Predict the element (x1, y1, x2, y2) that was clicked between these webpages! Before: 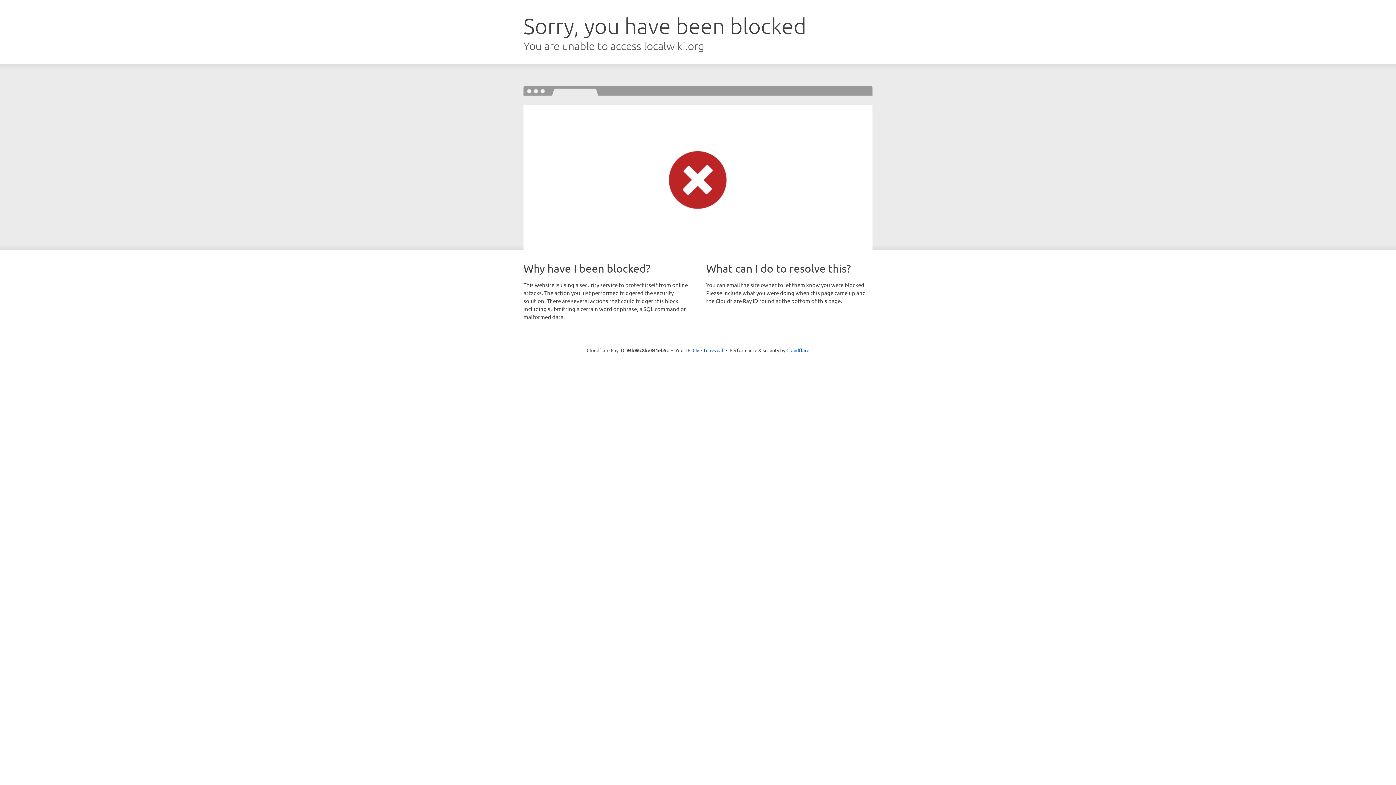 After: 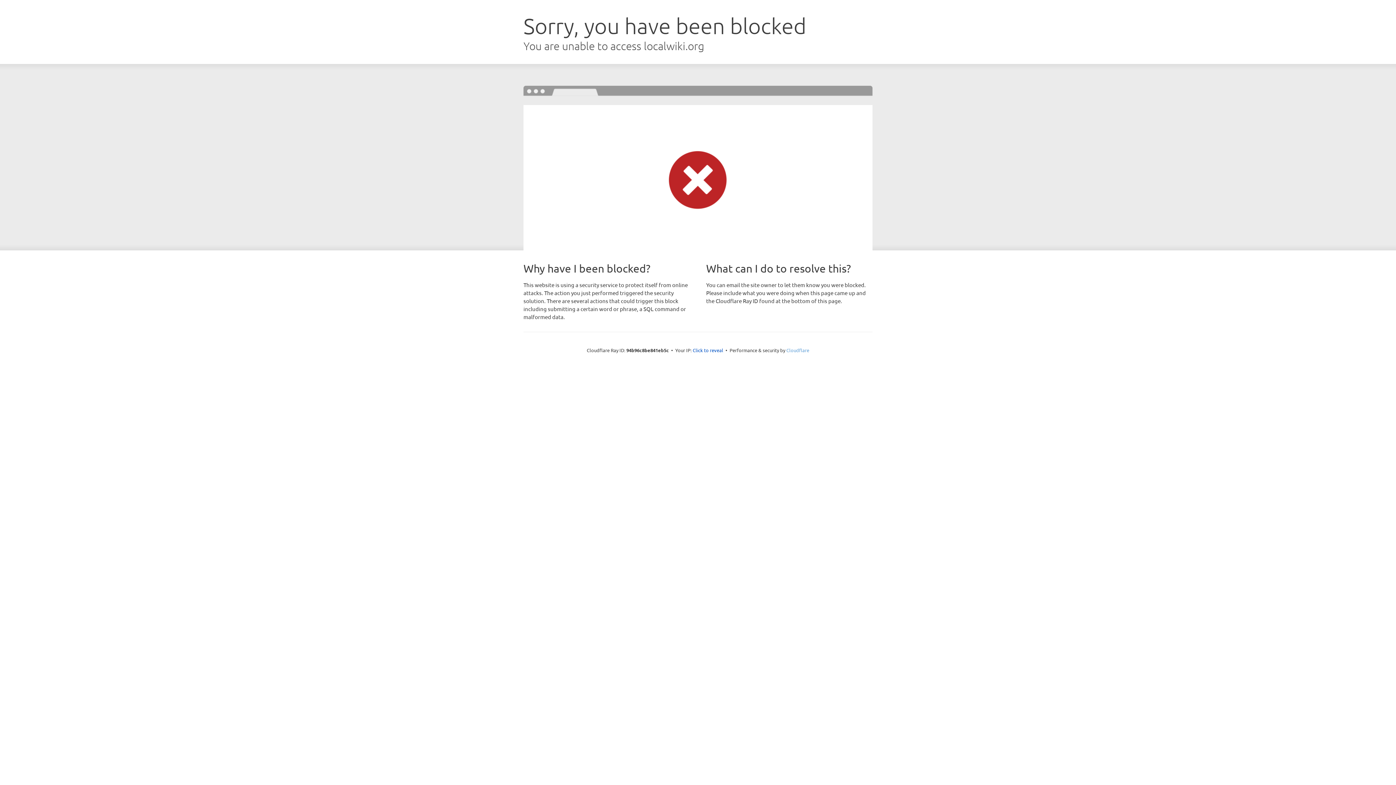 Action: bbox: (786, 347, 809, 353) label: Cloudflare